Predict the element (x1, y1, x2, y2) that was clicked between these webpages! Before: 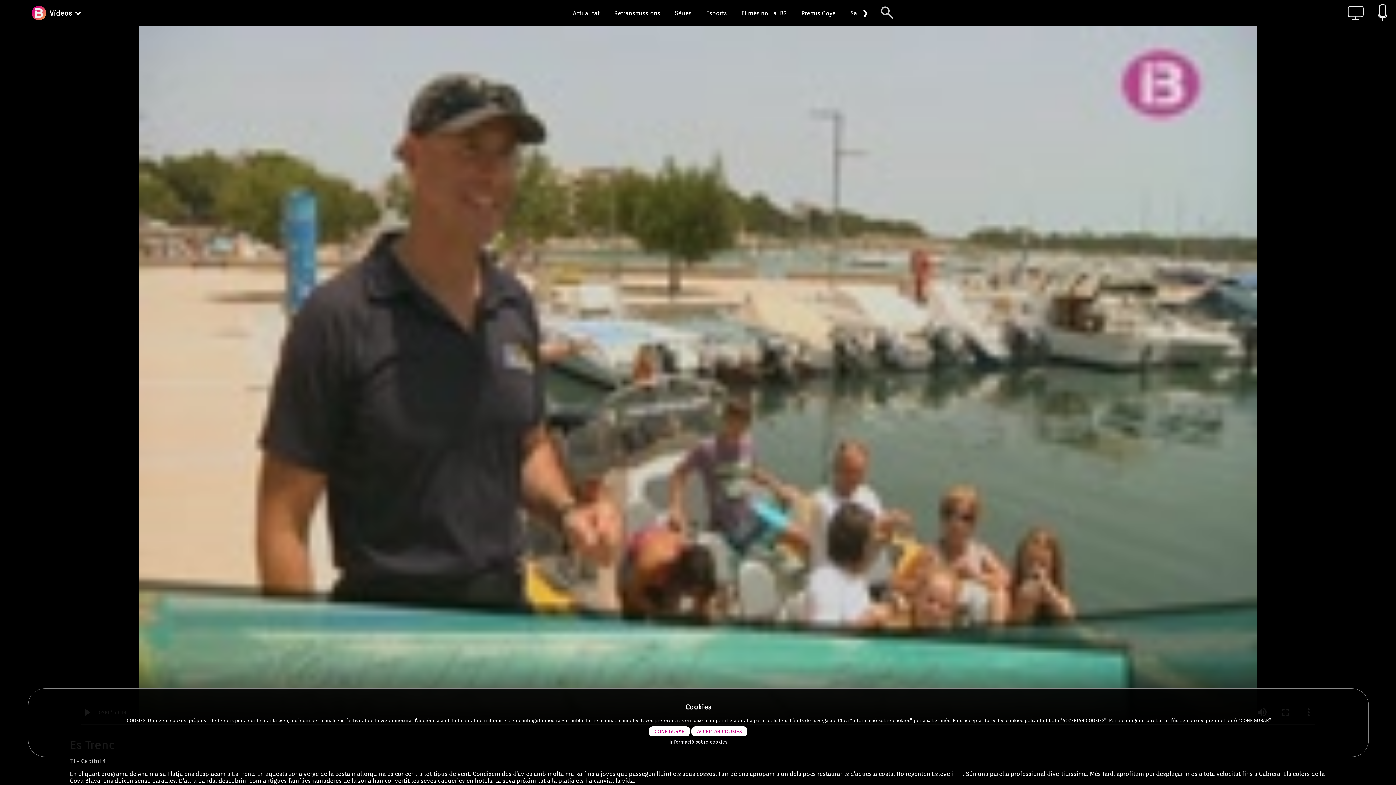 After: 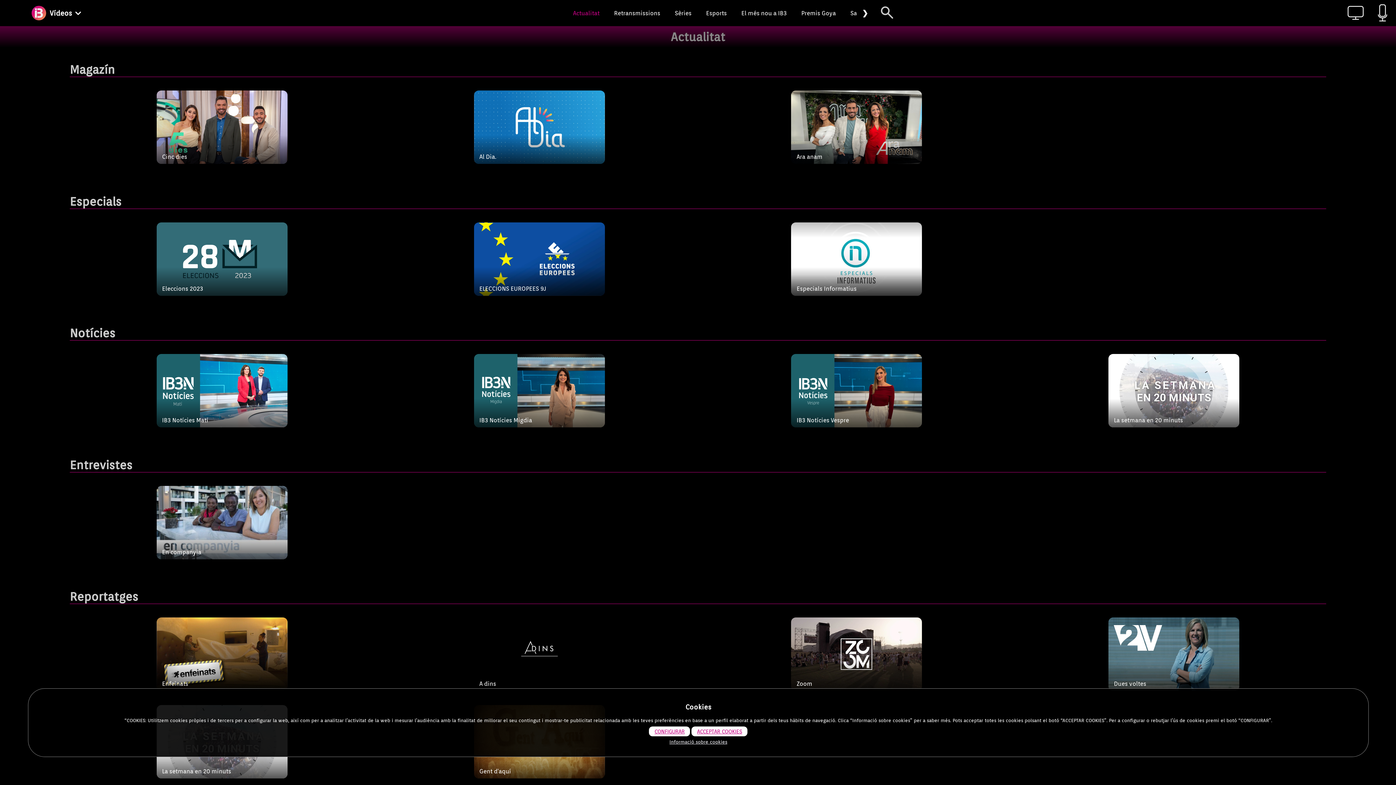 Action: bbox: (573, 9, 599, 16) label: Actualitat